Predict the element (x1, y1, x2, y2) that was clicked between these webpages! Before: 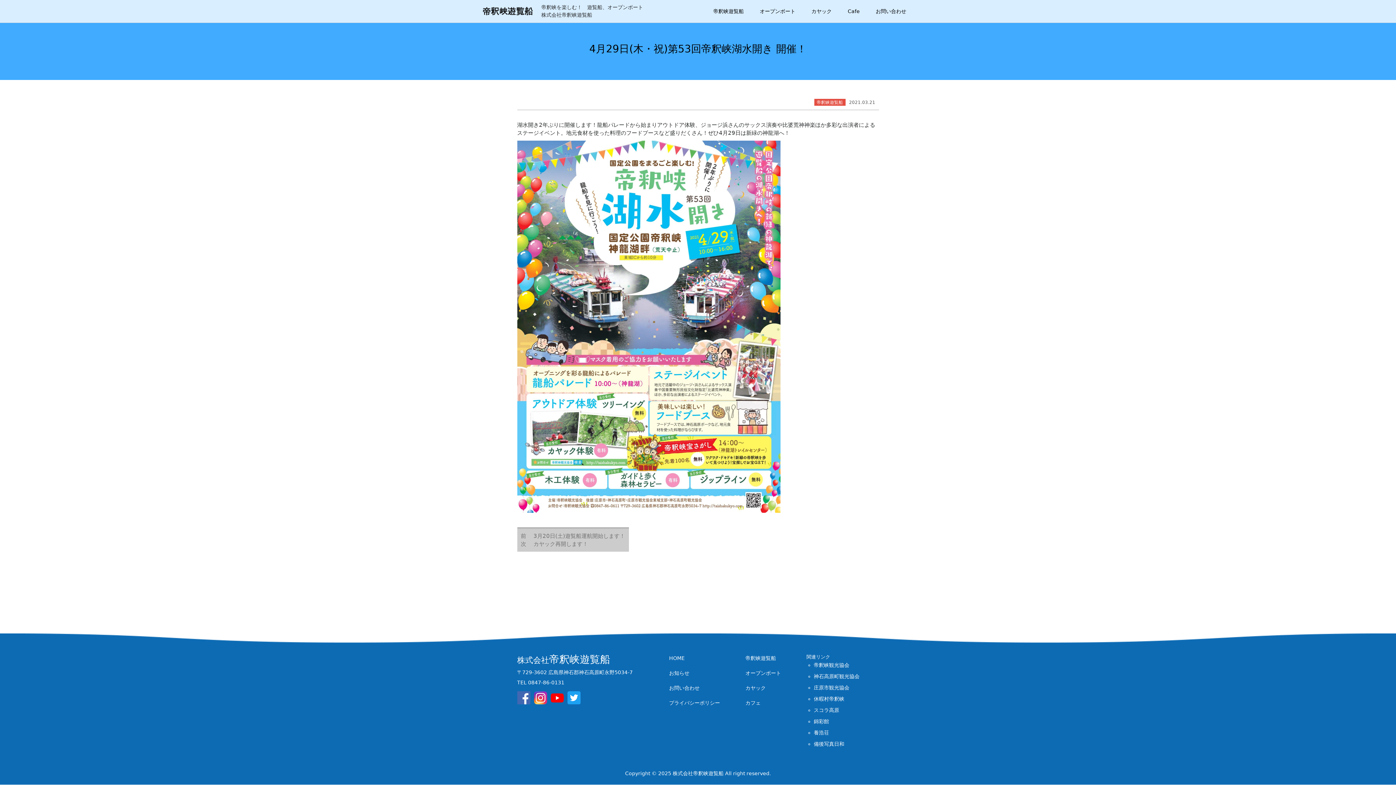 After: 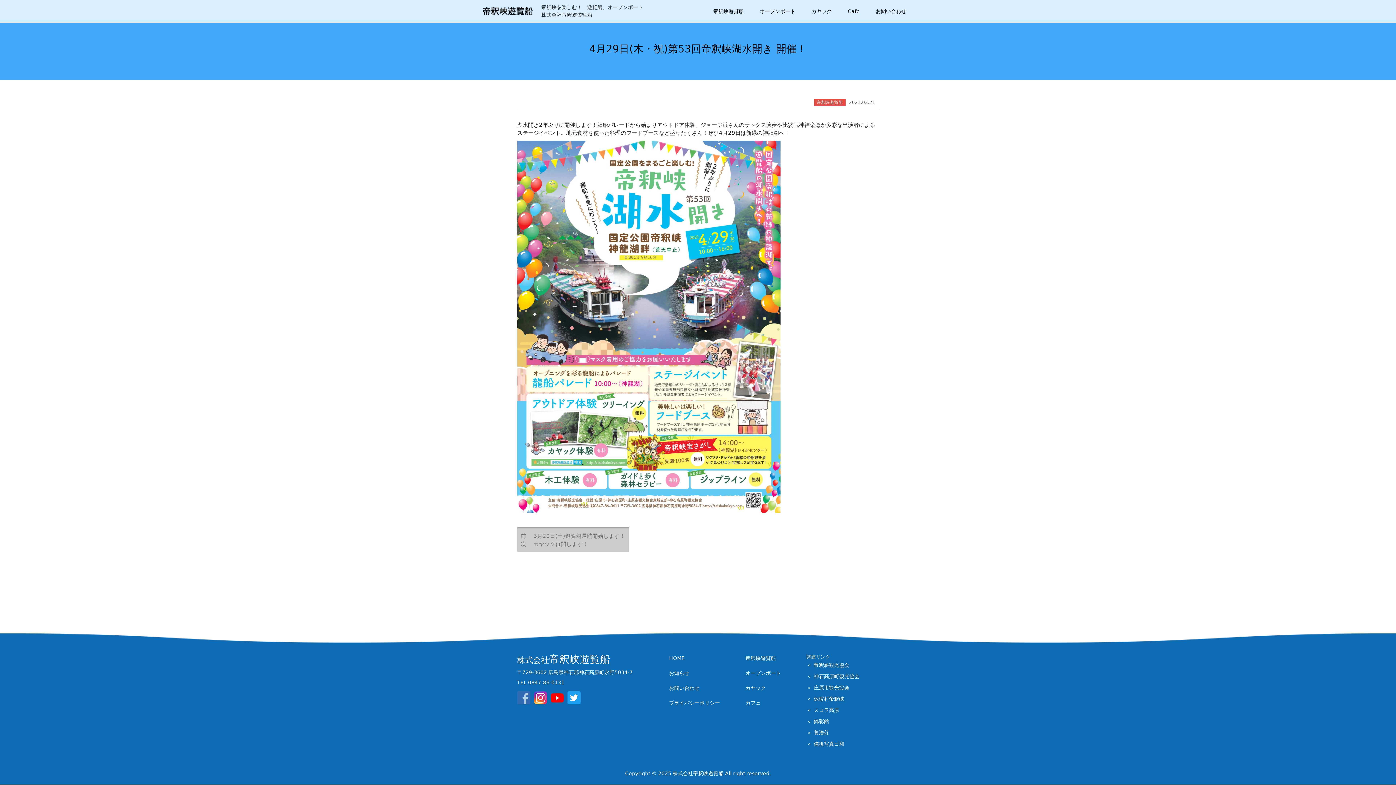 Action: bbox: (517, 694, 530, 700)